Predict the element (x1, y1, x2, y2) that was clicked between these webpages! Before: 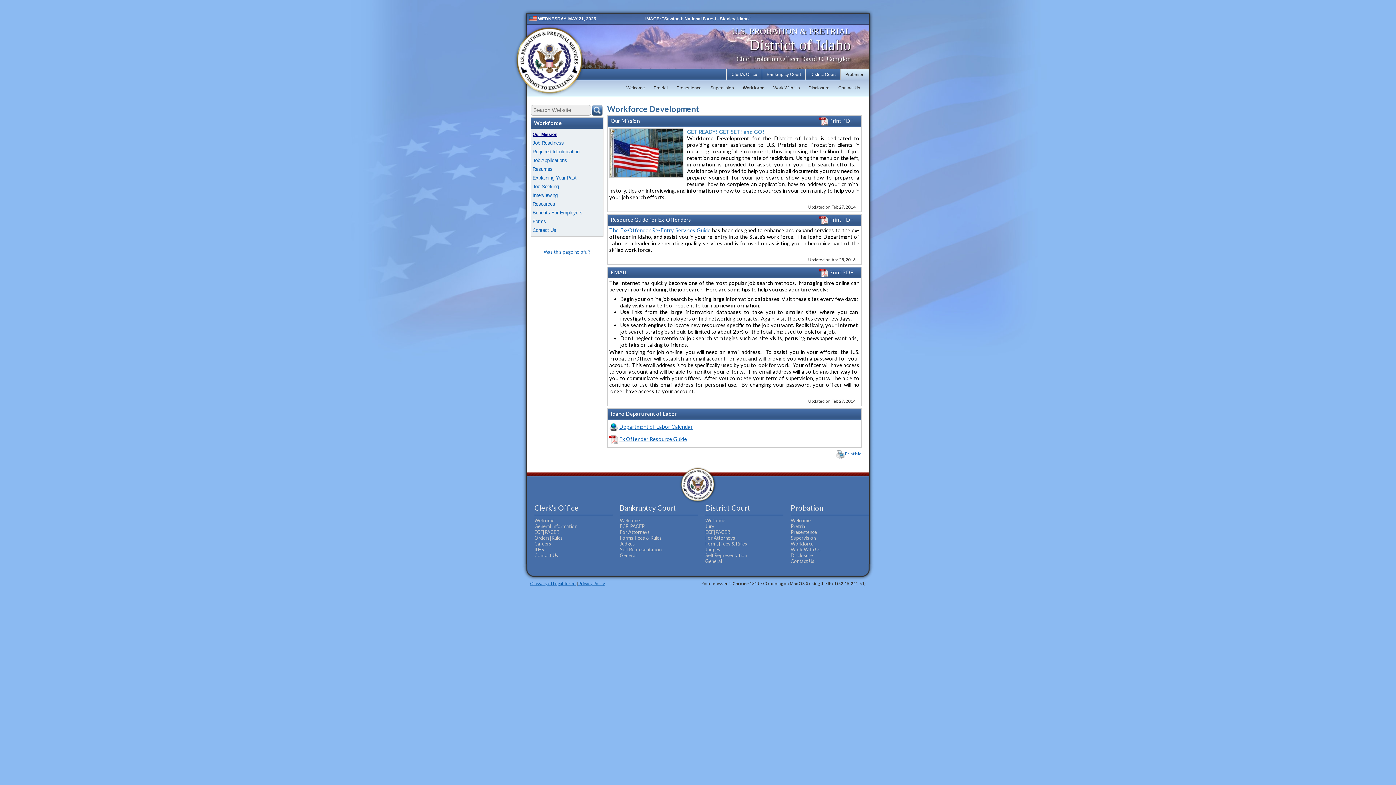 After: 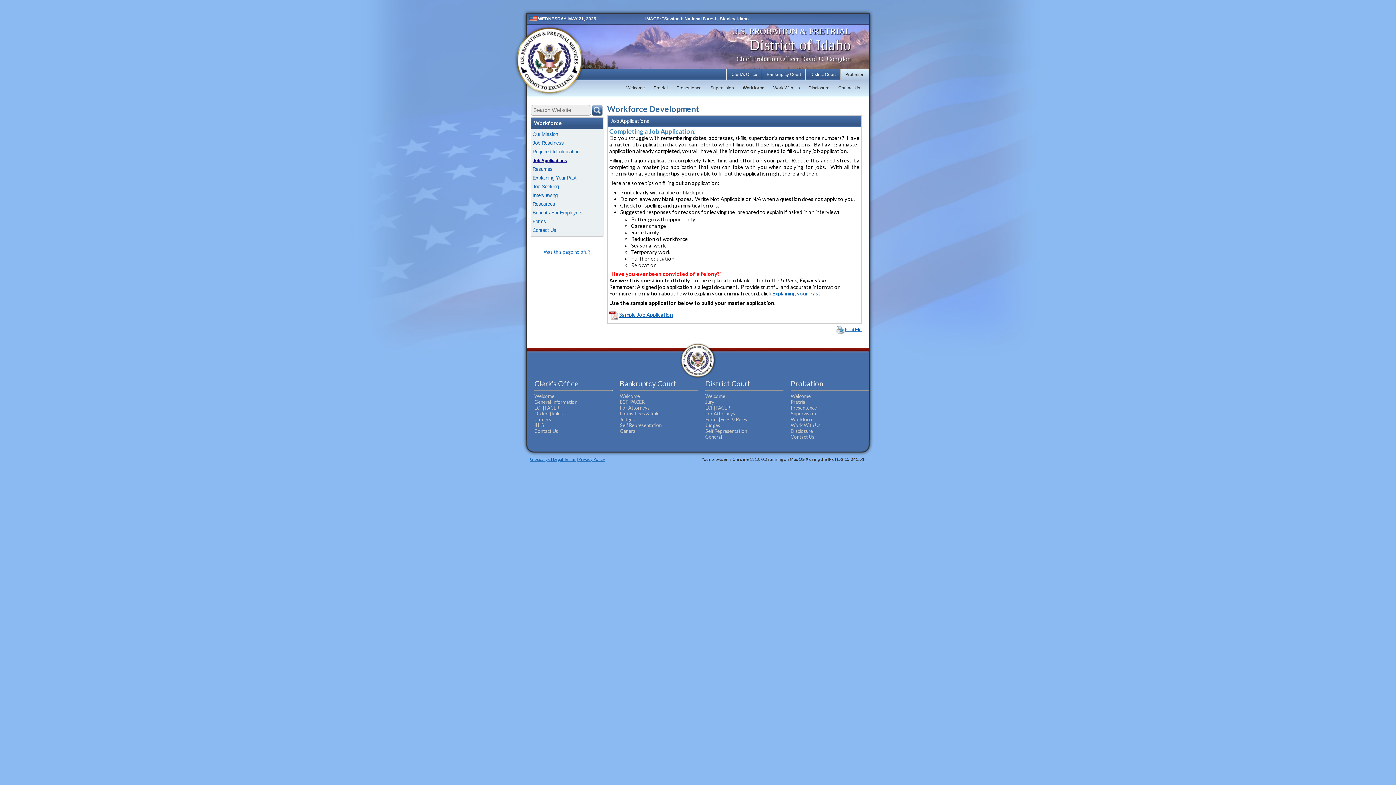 Action: label: Job Applications bbox: (532, 156, 601, 165)